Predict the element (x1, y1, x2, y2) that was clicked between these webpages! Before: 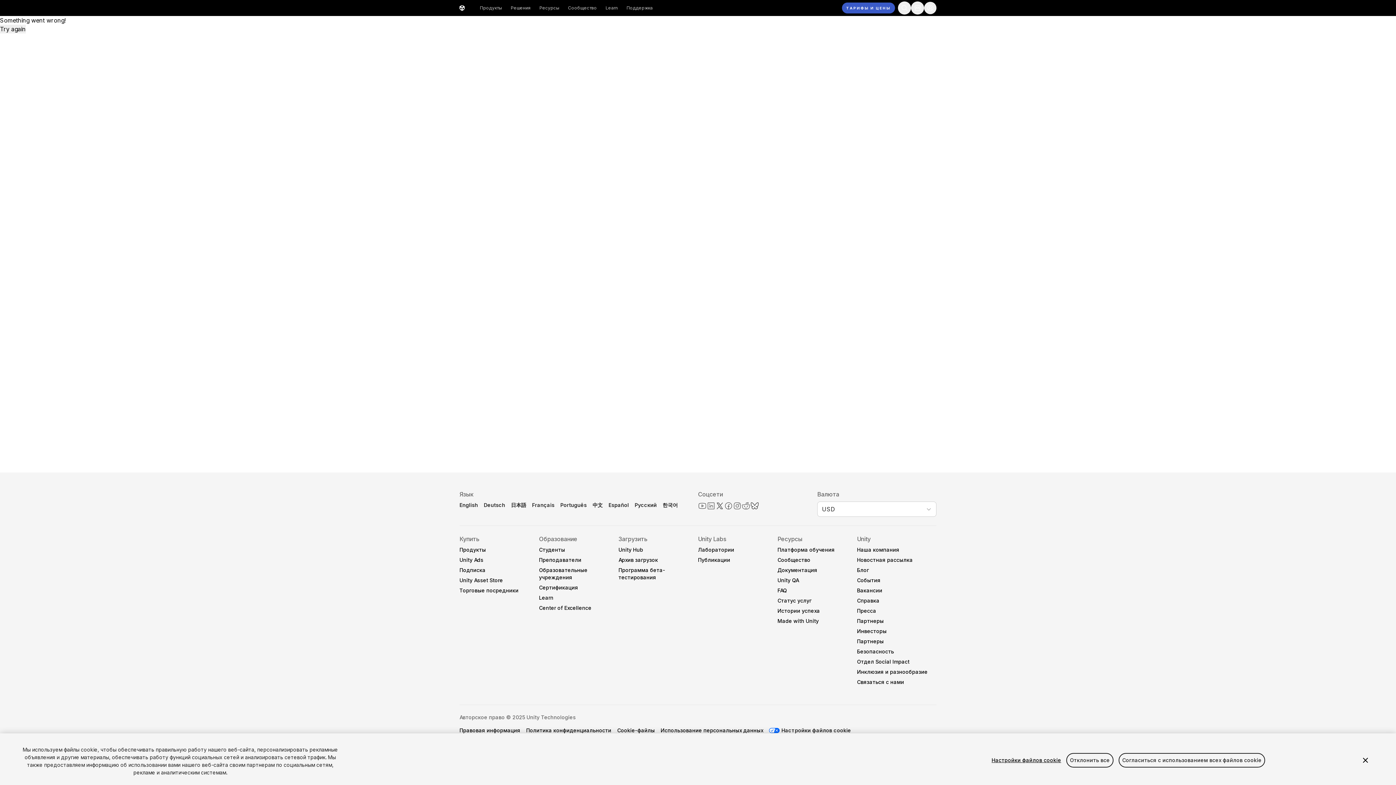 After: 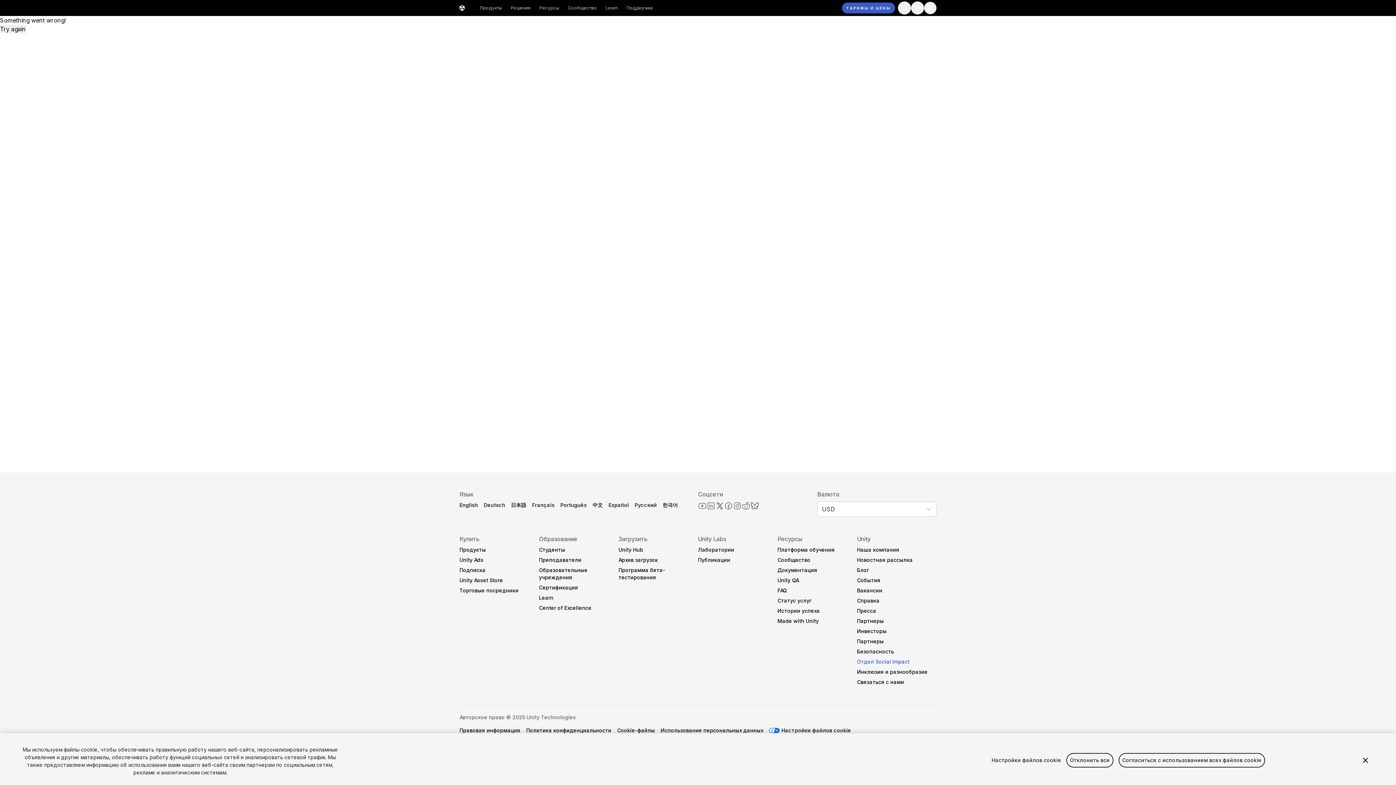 Action: bbox: (857, 658, 927, 665) label: Отдел Social Impact